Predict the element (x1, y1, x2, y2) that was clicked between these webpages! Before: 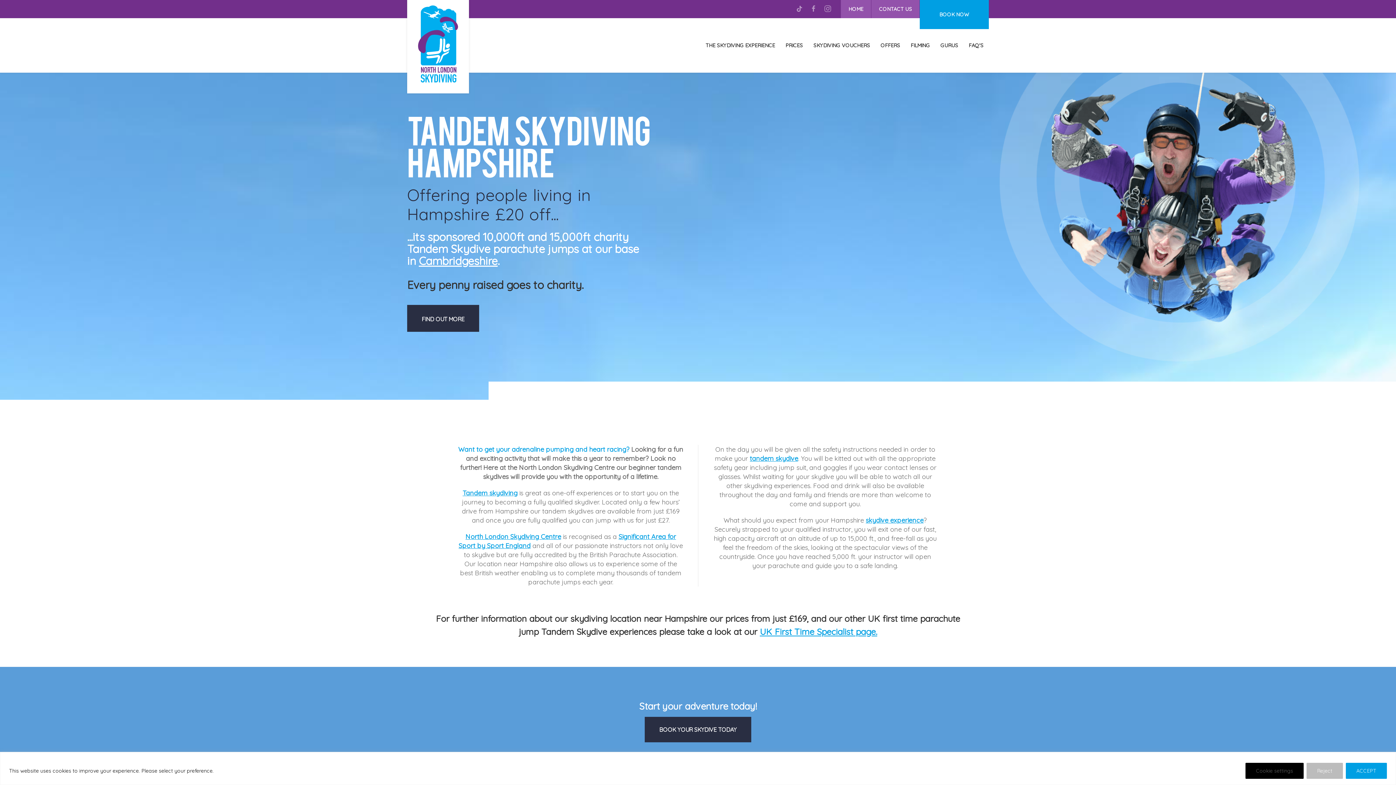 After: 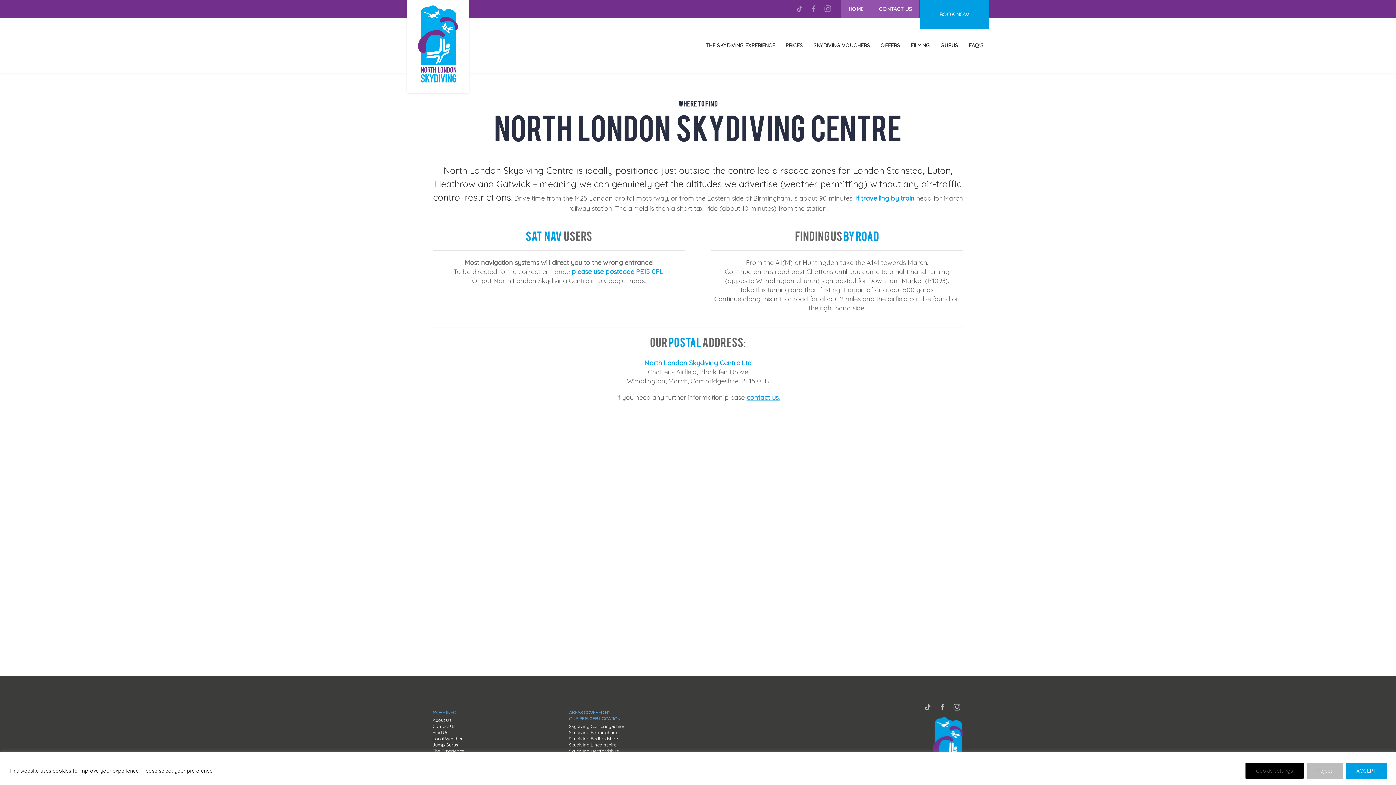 Action: label: Cambridgeshire bbox: (418, 254, 497, 268)